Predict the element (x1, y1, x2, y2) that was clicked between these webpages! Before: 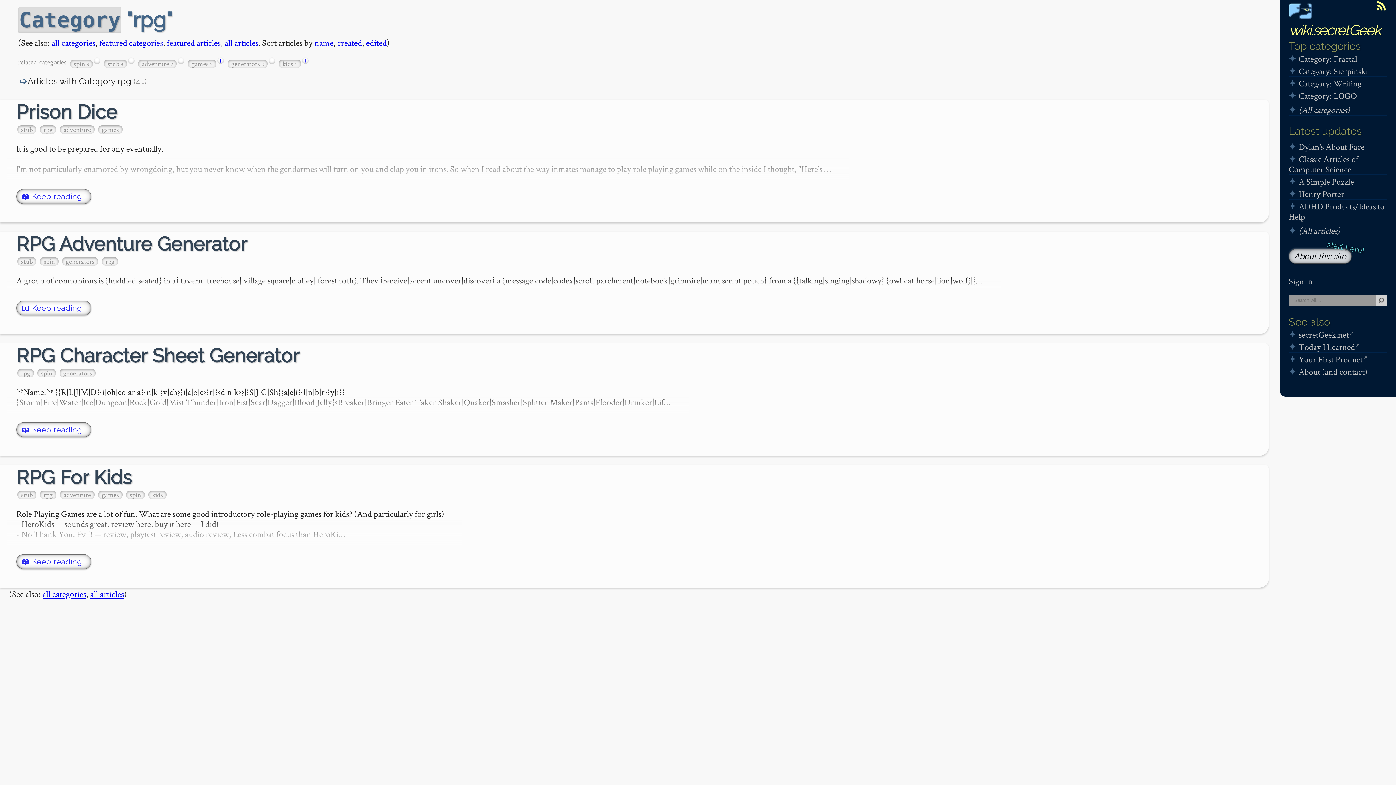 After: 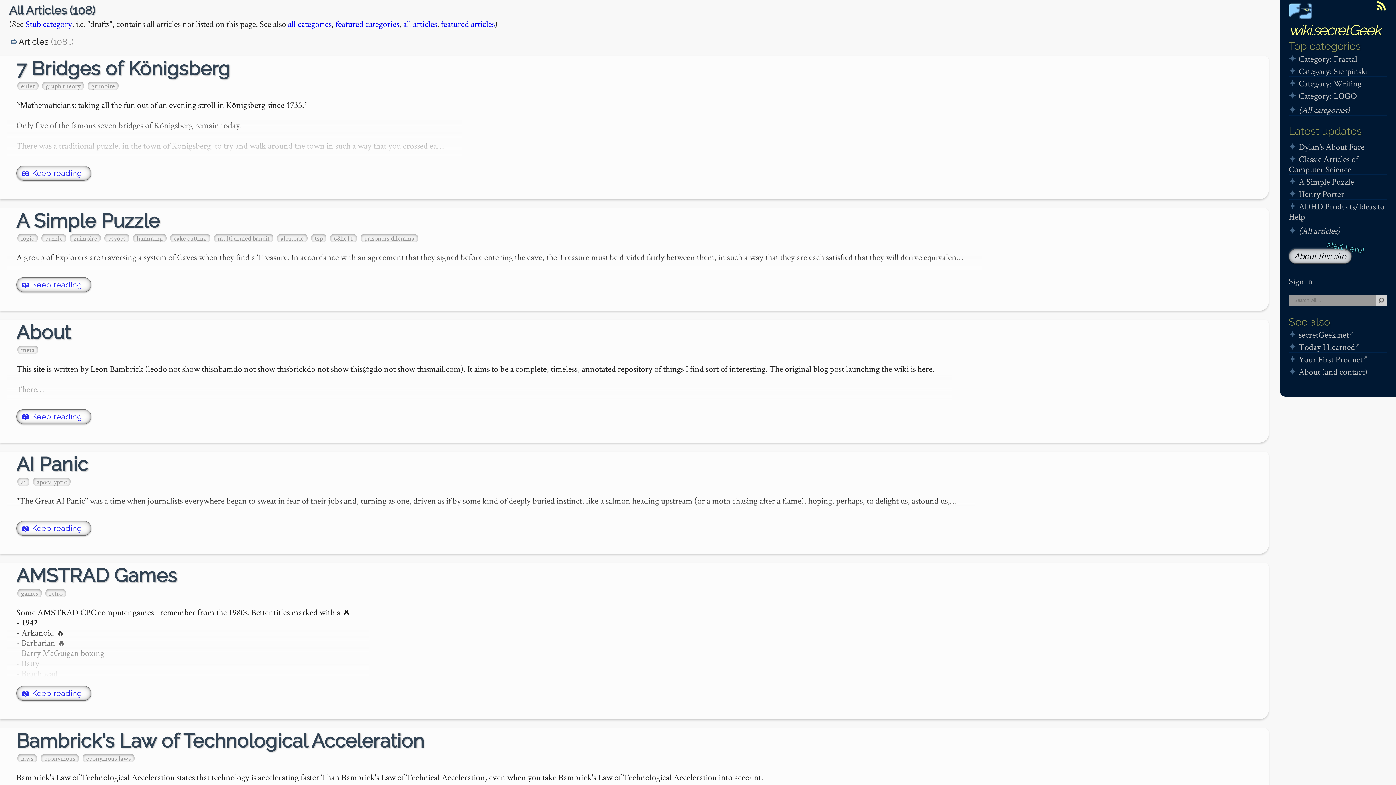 Action: label: all articles bbox: (90, 588, 124, 599)